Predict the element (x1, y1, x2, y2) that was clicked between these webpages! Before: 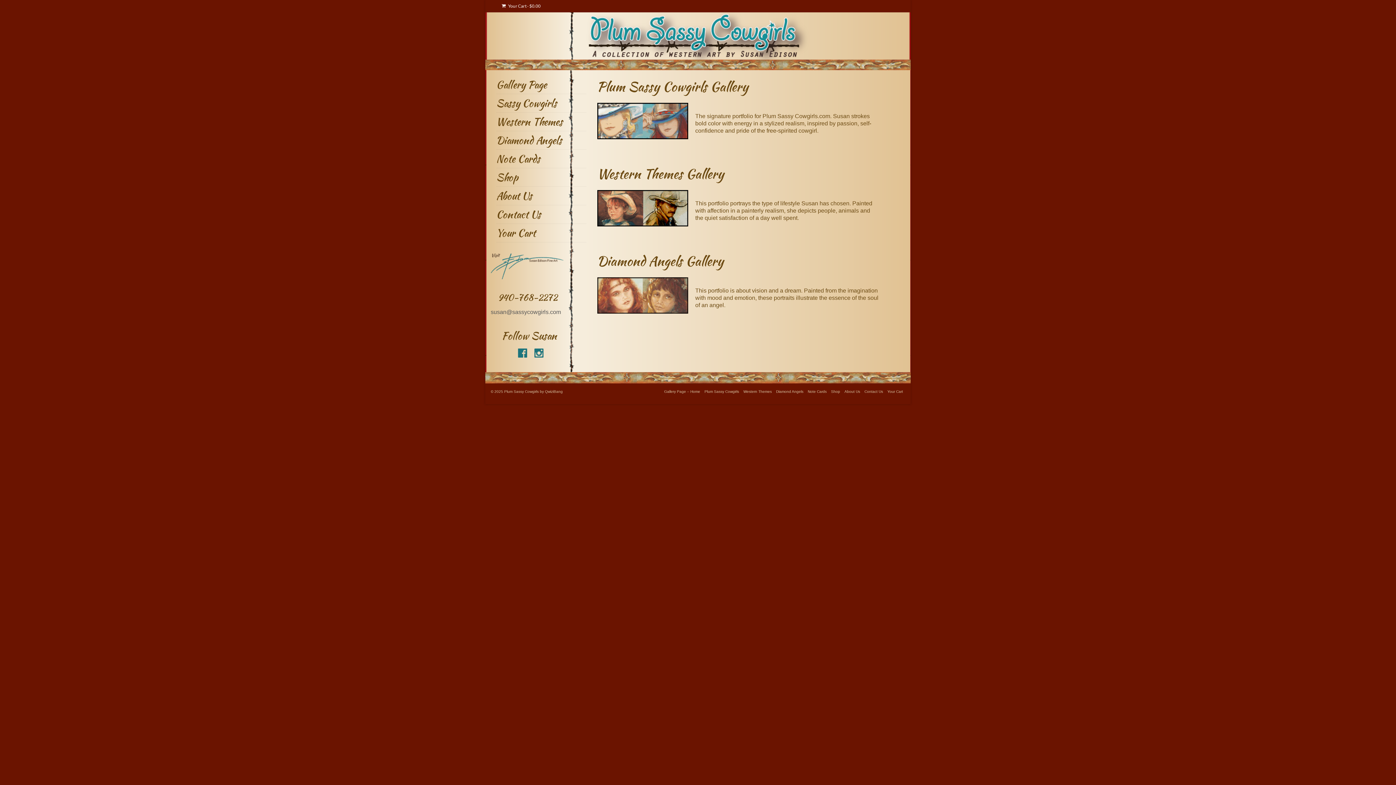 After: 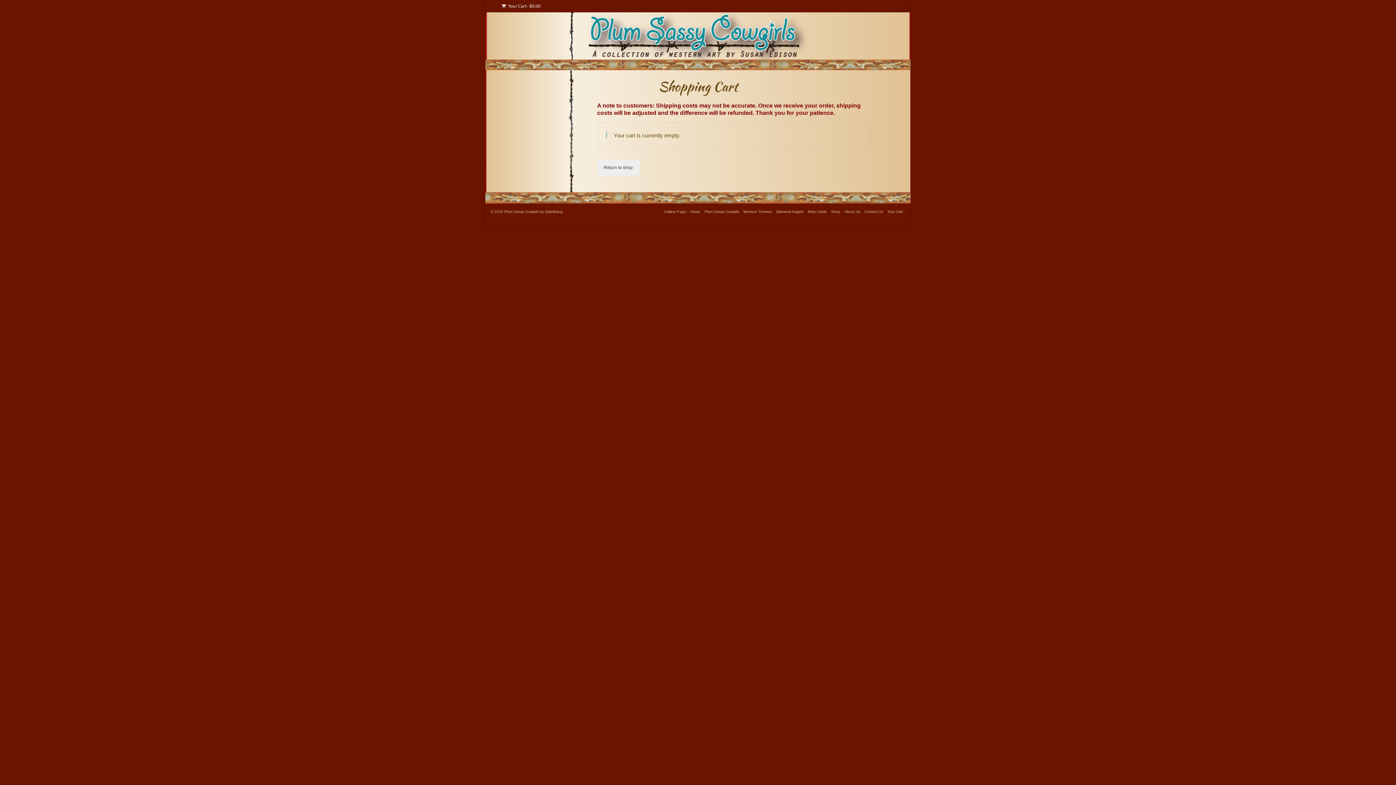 Action: bbox: (498, 0, 544, 12) label:  Your Cart - $0.00